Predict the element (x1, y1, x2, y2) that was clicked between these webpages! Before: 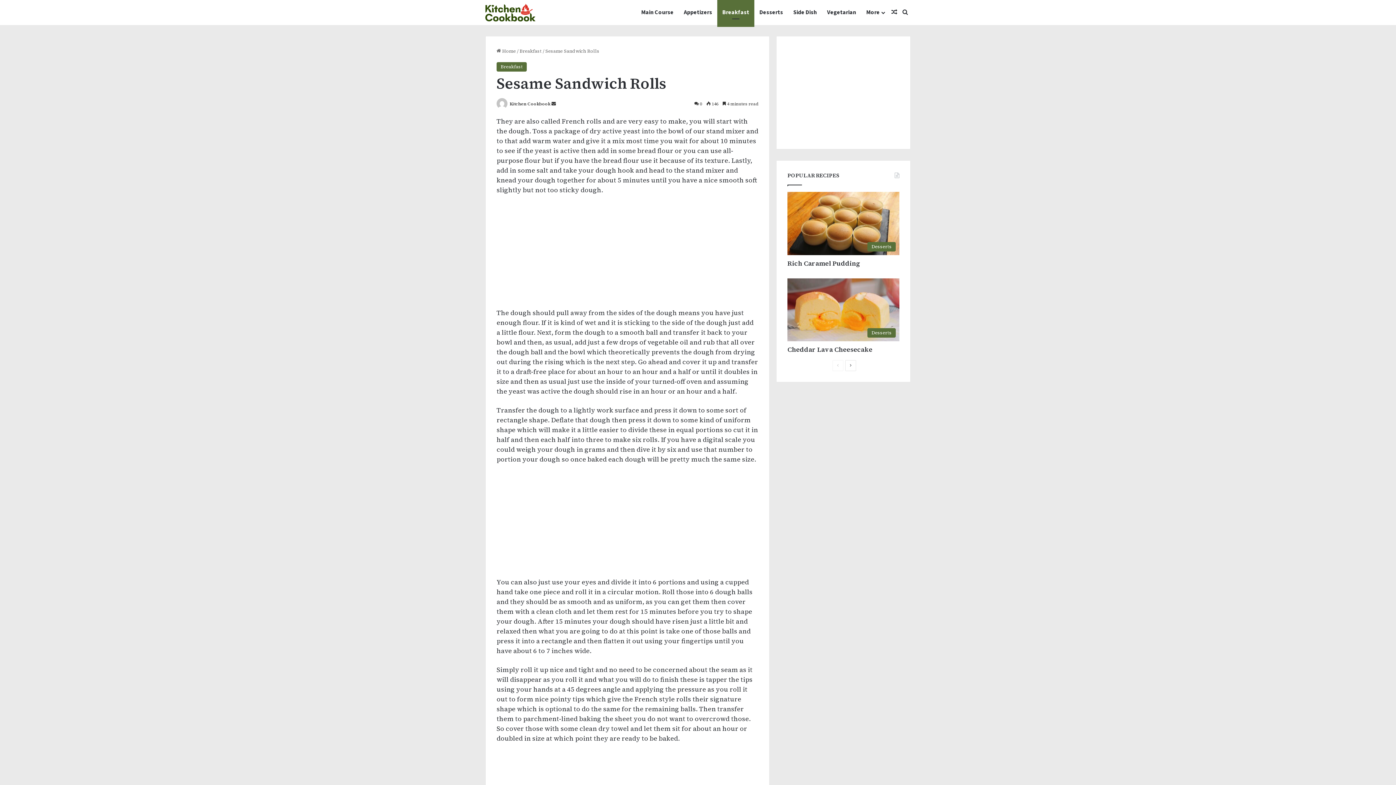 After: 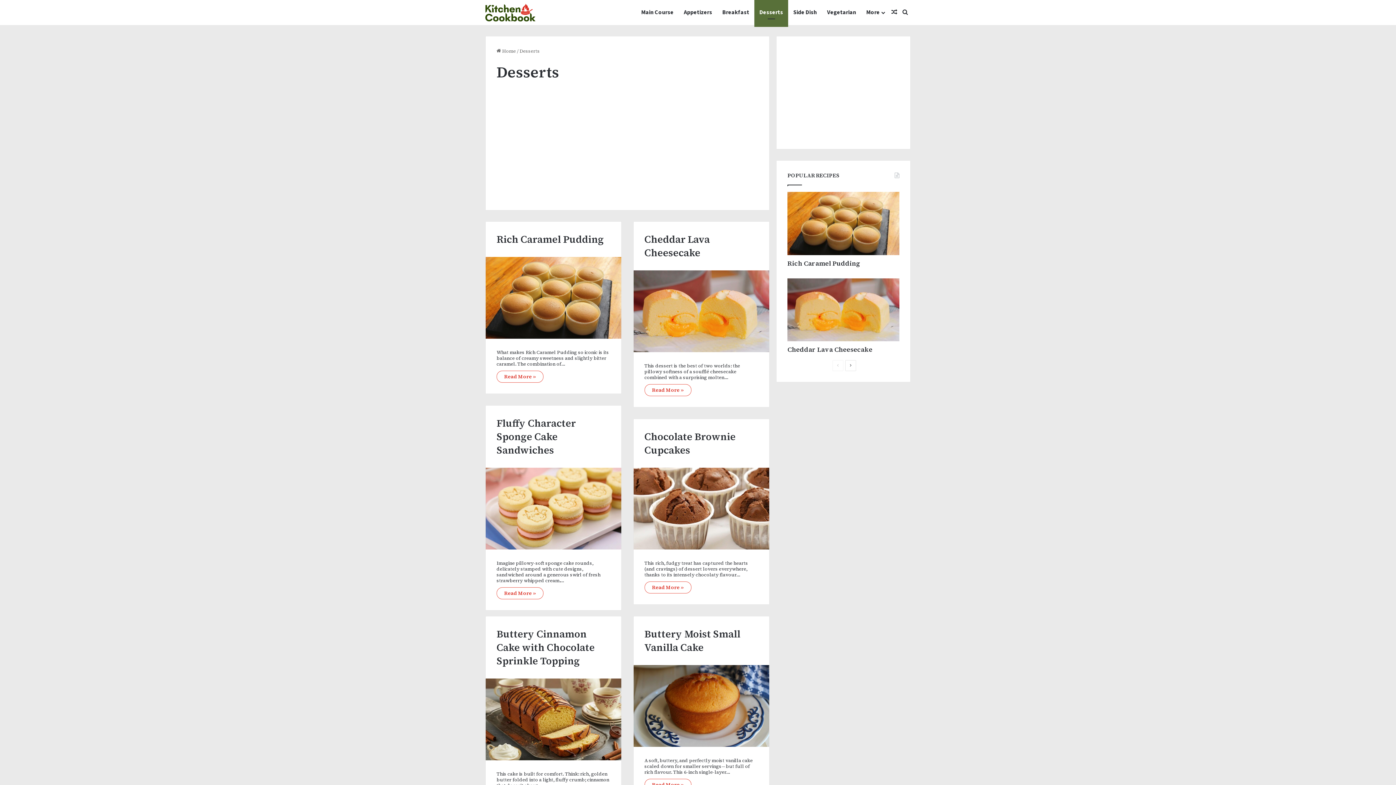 Action: bbox: (754, 0, 788, 25) label: Desserts